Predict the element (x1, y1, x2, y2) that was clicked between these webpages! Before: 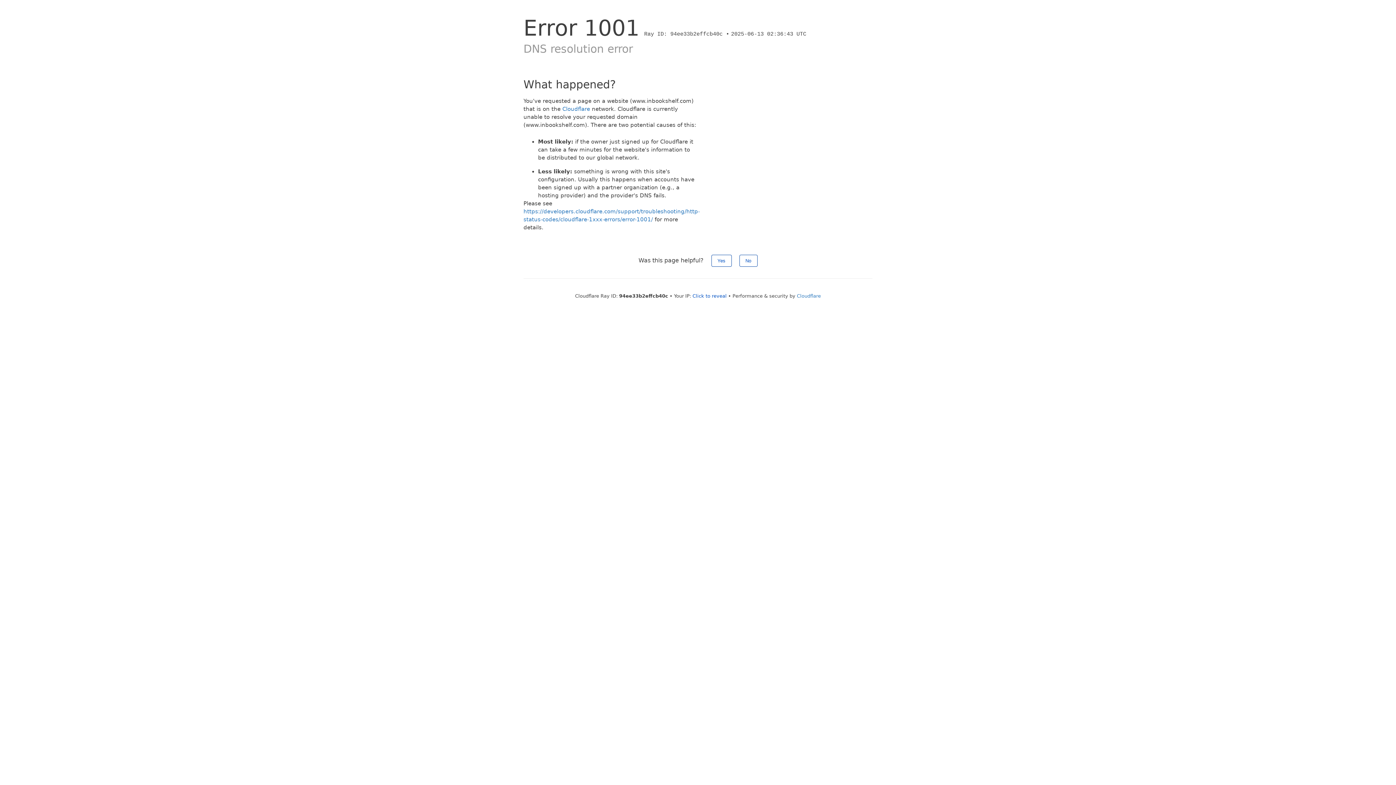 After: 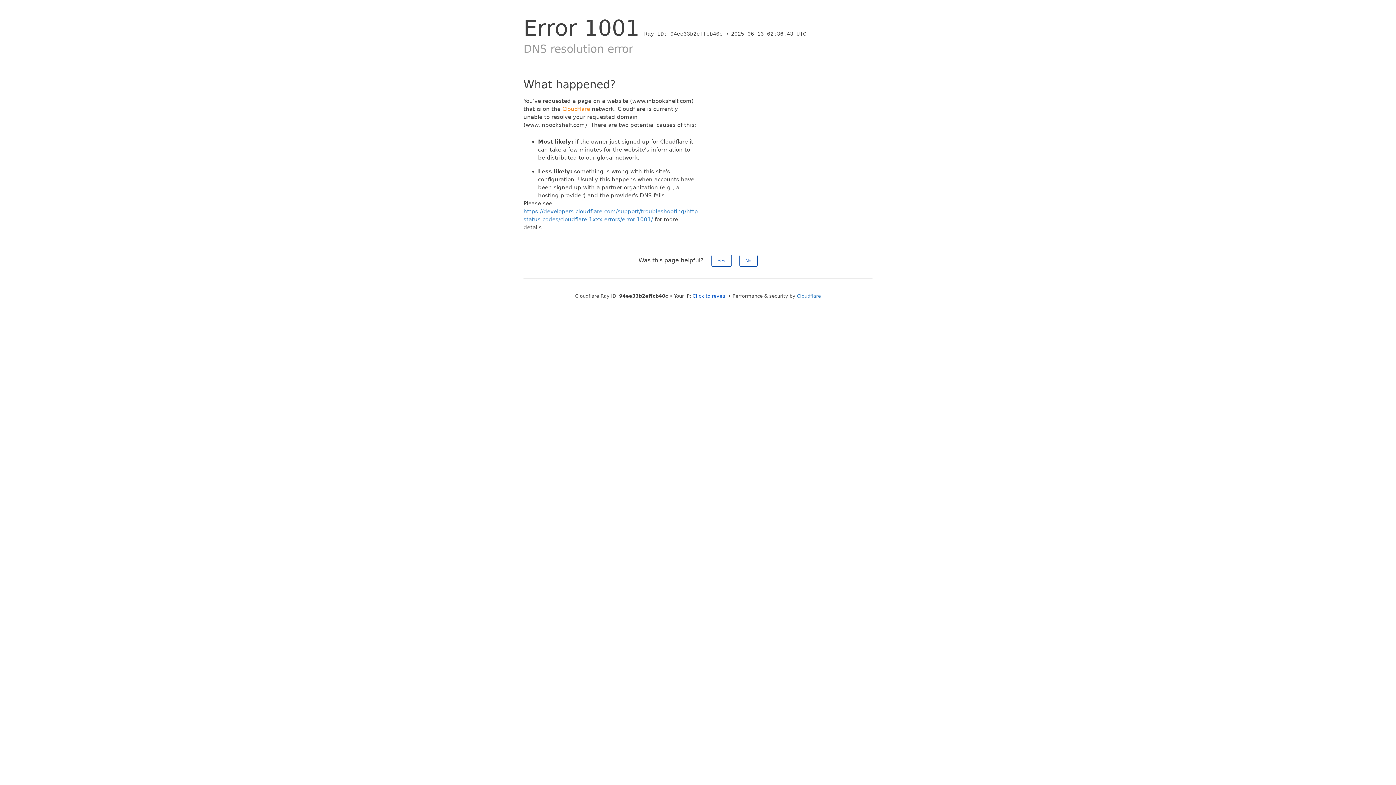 Action: bbox: (562, 105, 590, 112) label: Cloudflare